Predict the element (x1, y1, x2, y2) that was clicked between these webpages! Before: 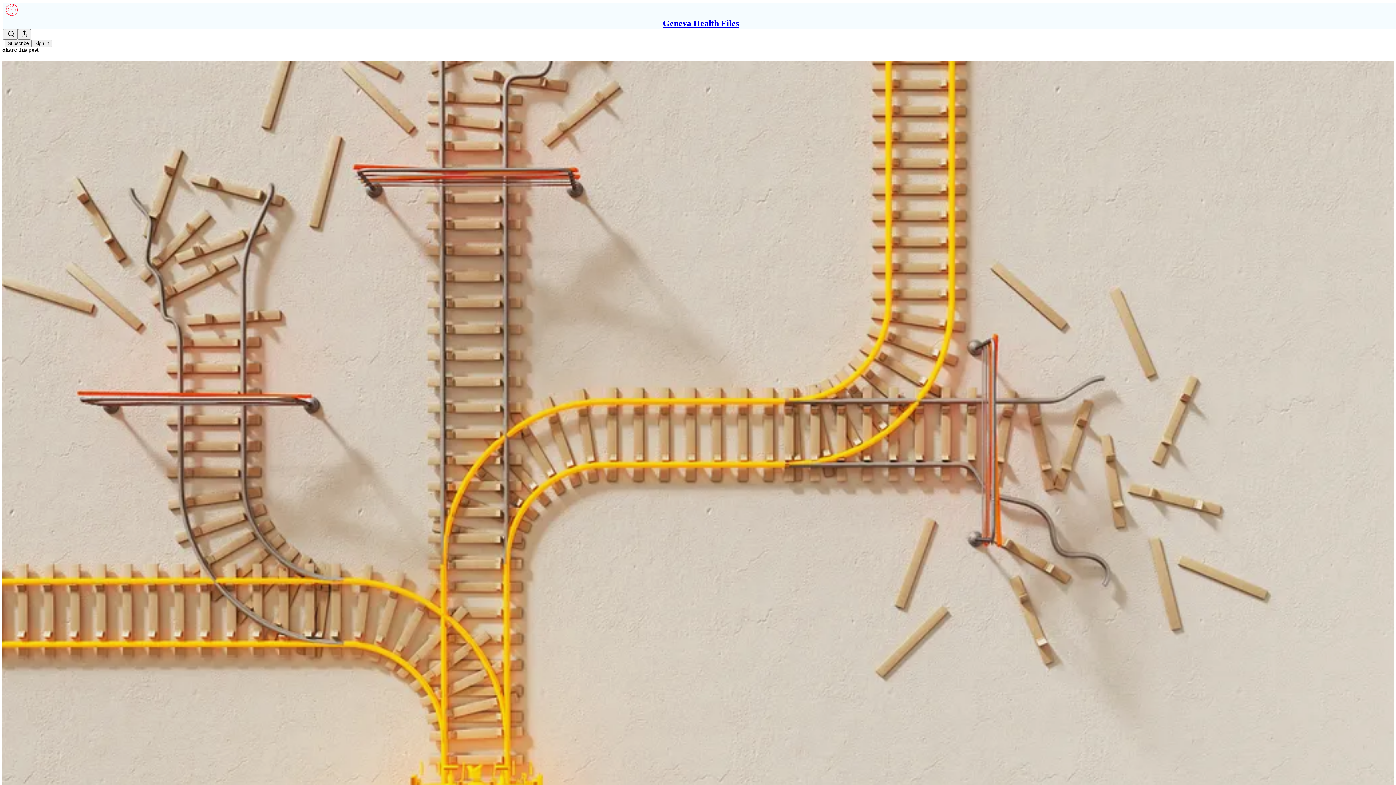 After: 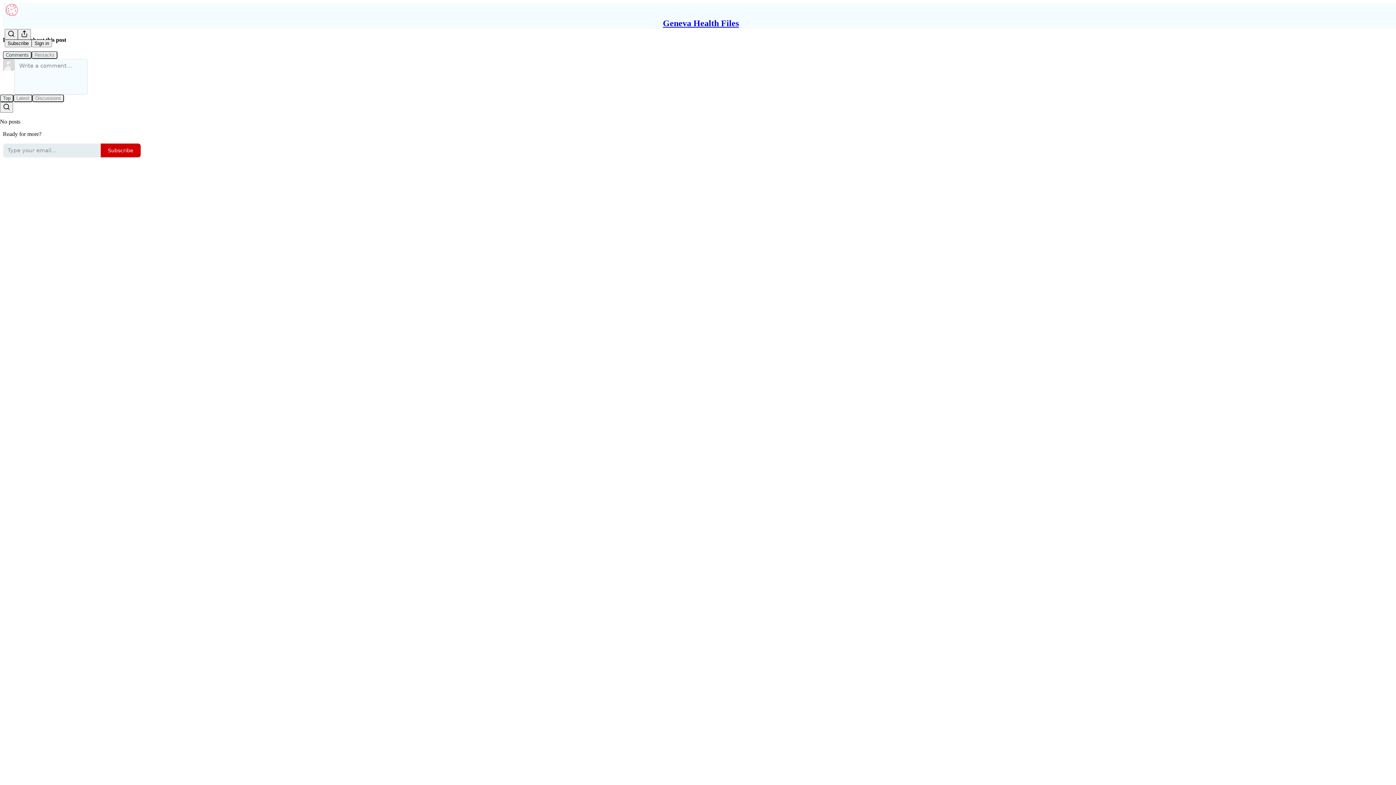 Action: bbox: (2, 60, 1394, 810) label: Geneva Health Files
Will 'Access & Benefits Sharing' Goals Trump Diluting Intellectual Property Provisions in Global Health Negotiations?